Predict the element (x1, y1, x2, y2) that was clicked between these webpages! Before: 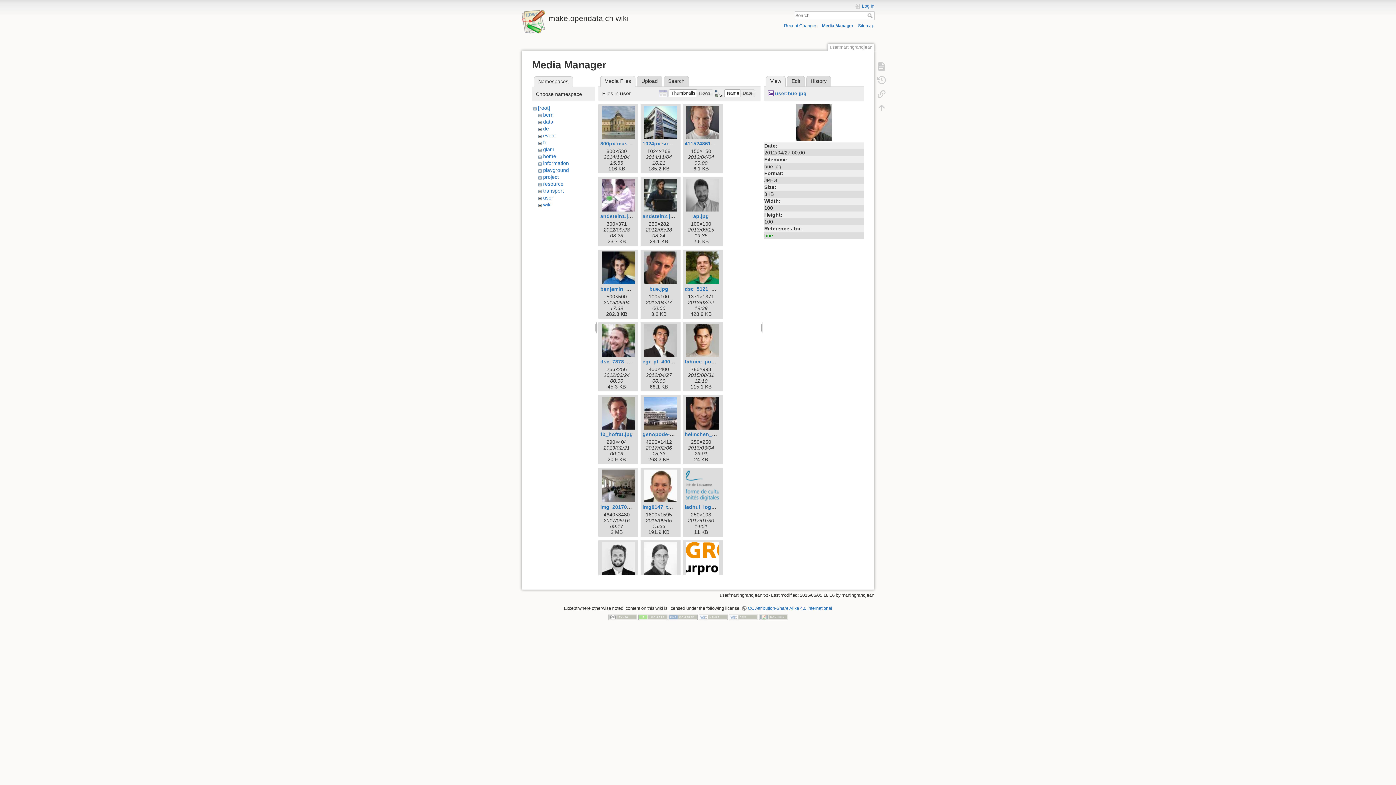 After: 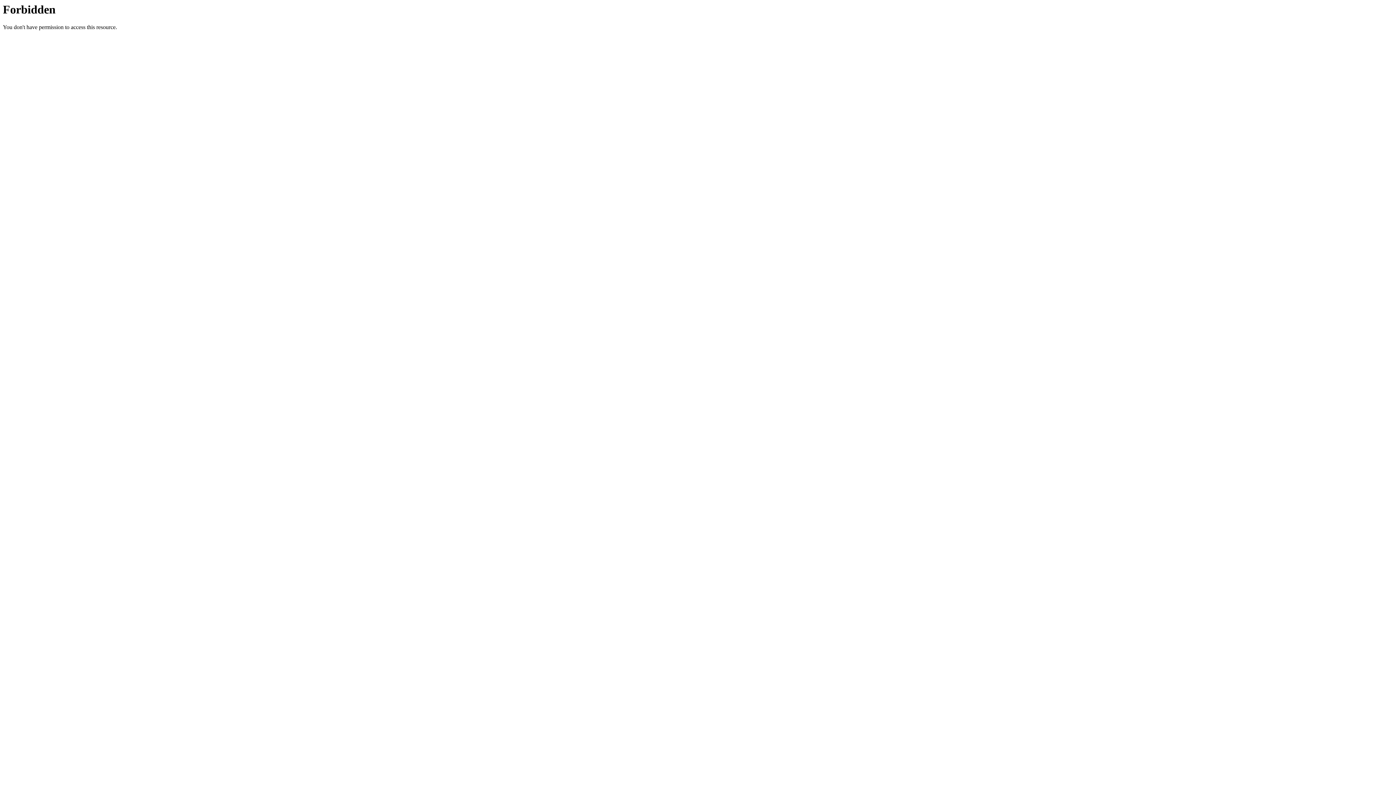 Action: bbox: (638, 614, 667, 619)